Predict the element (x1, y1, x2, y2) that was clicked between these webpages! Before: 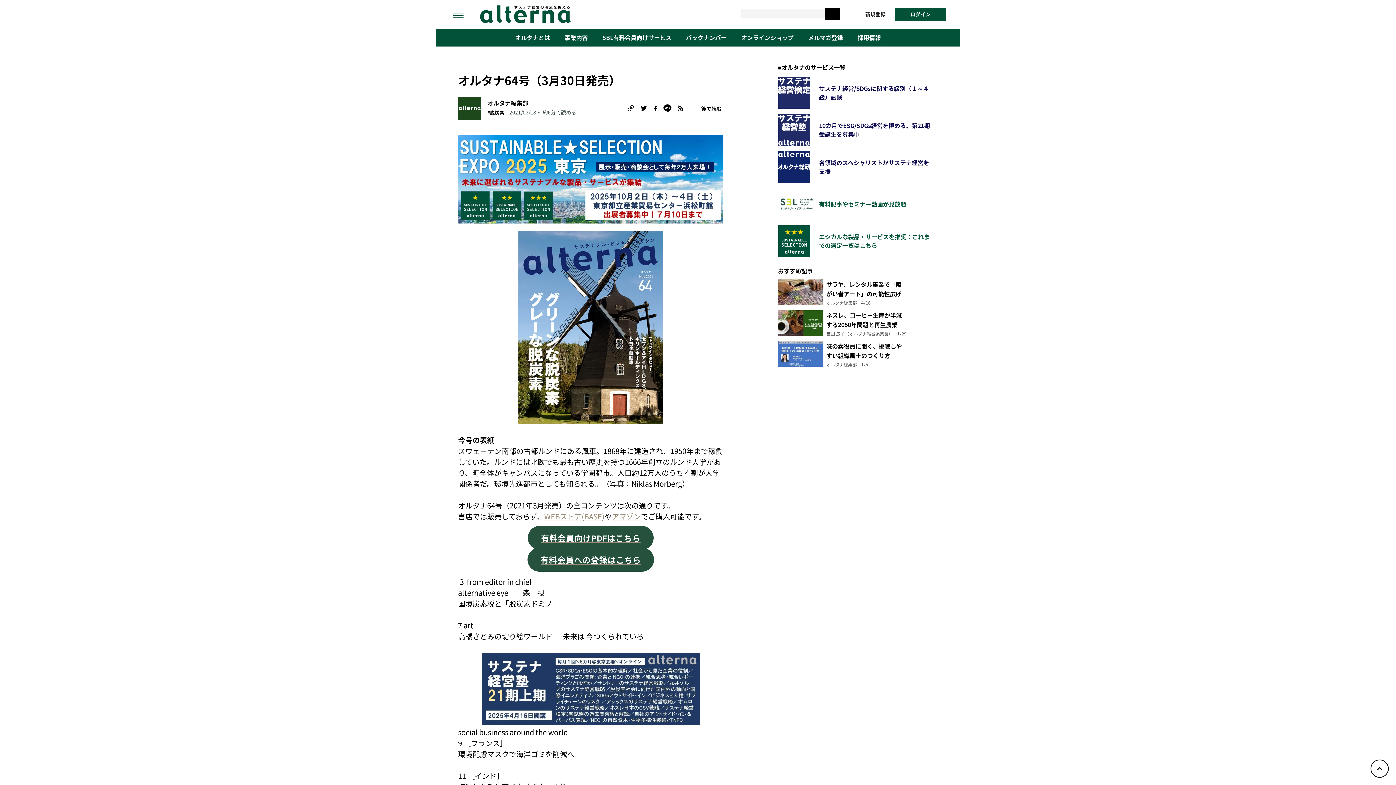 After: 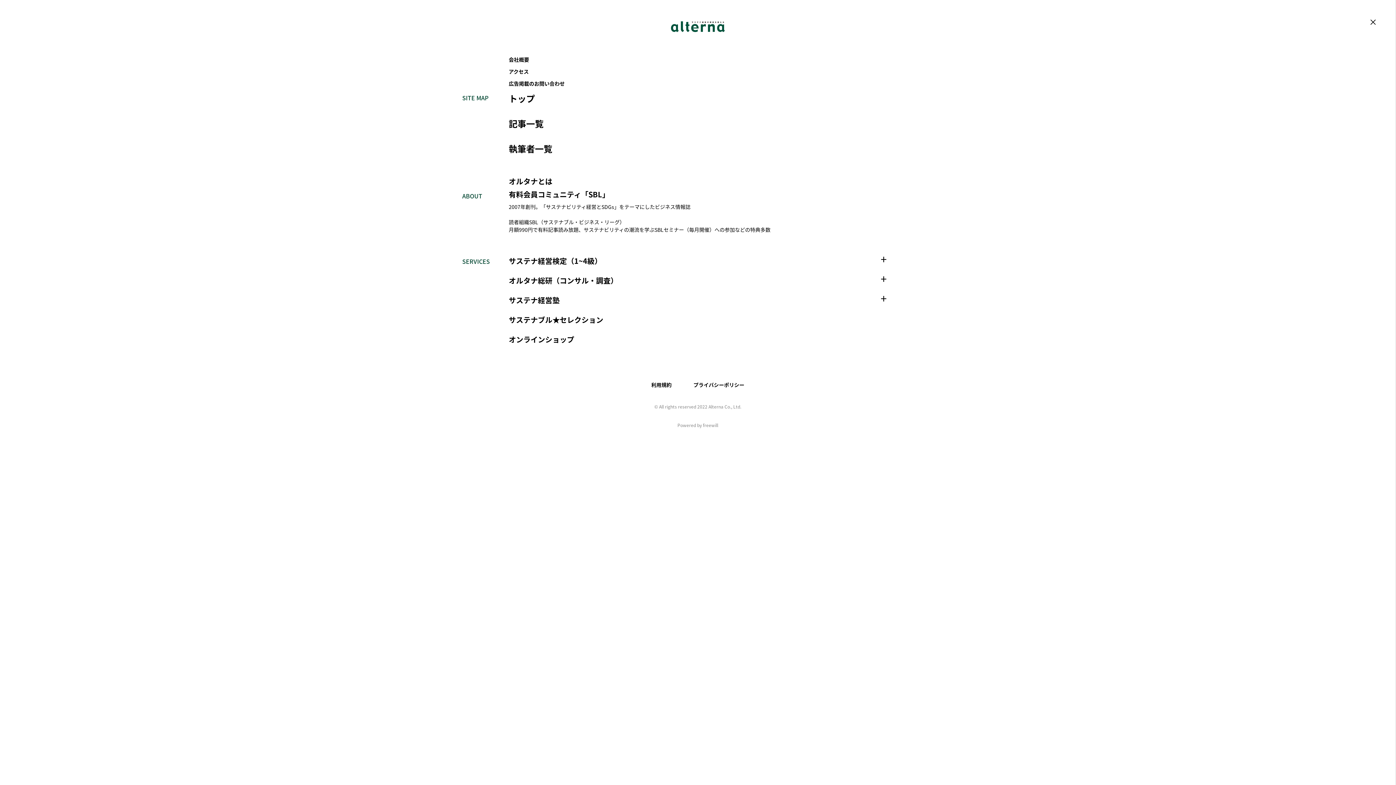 Action: bbox: (452, 10, 463, 17)